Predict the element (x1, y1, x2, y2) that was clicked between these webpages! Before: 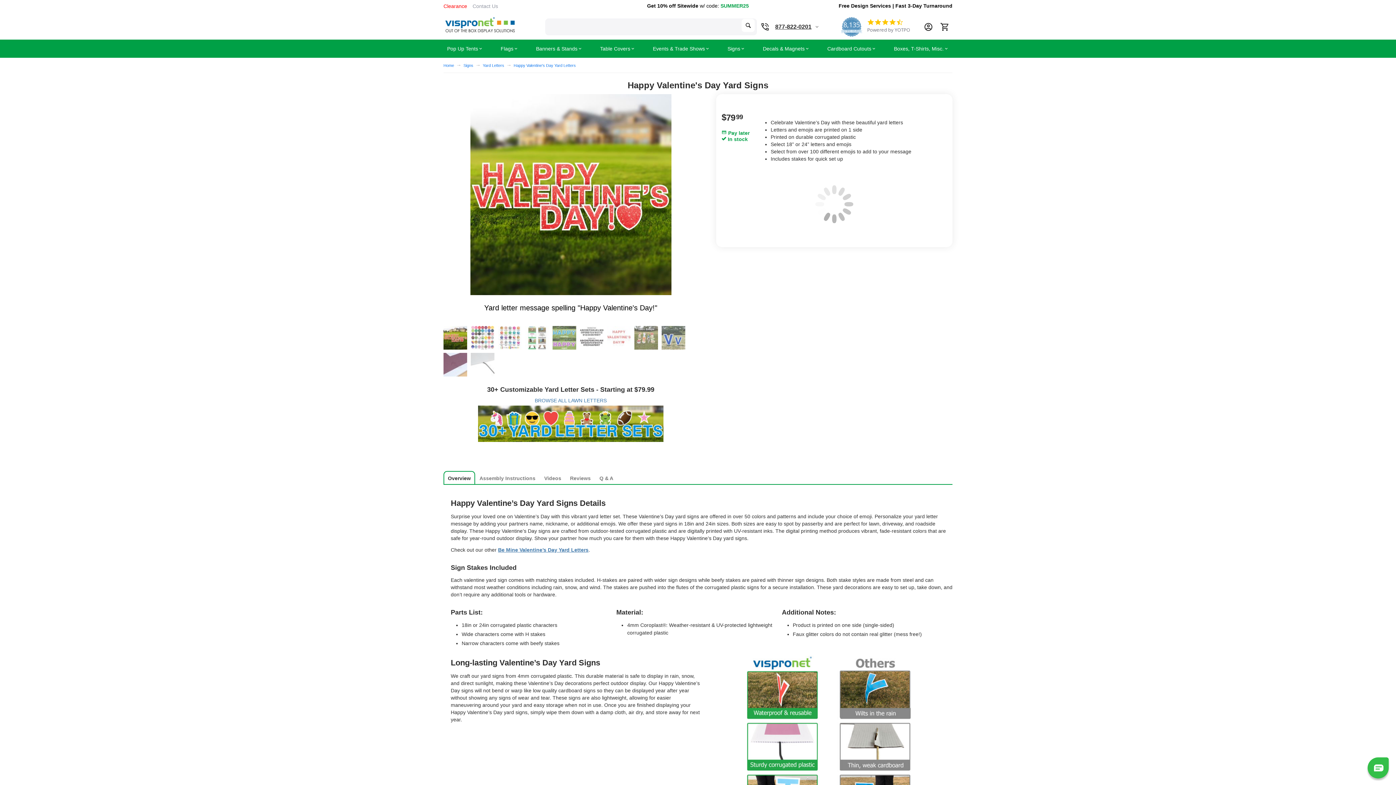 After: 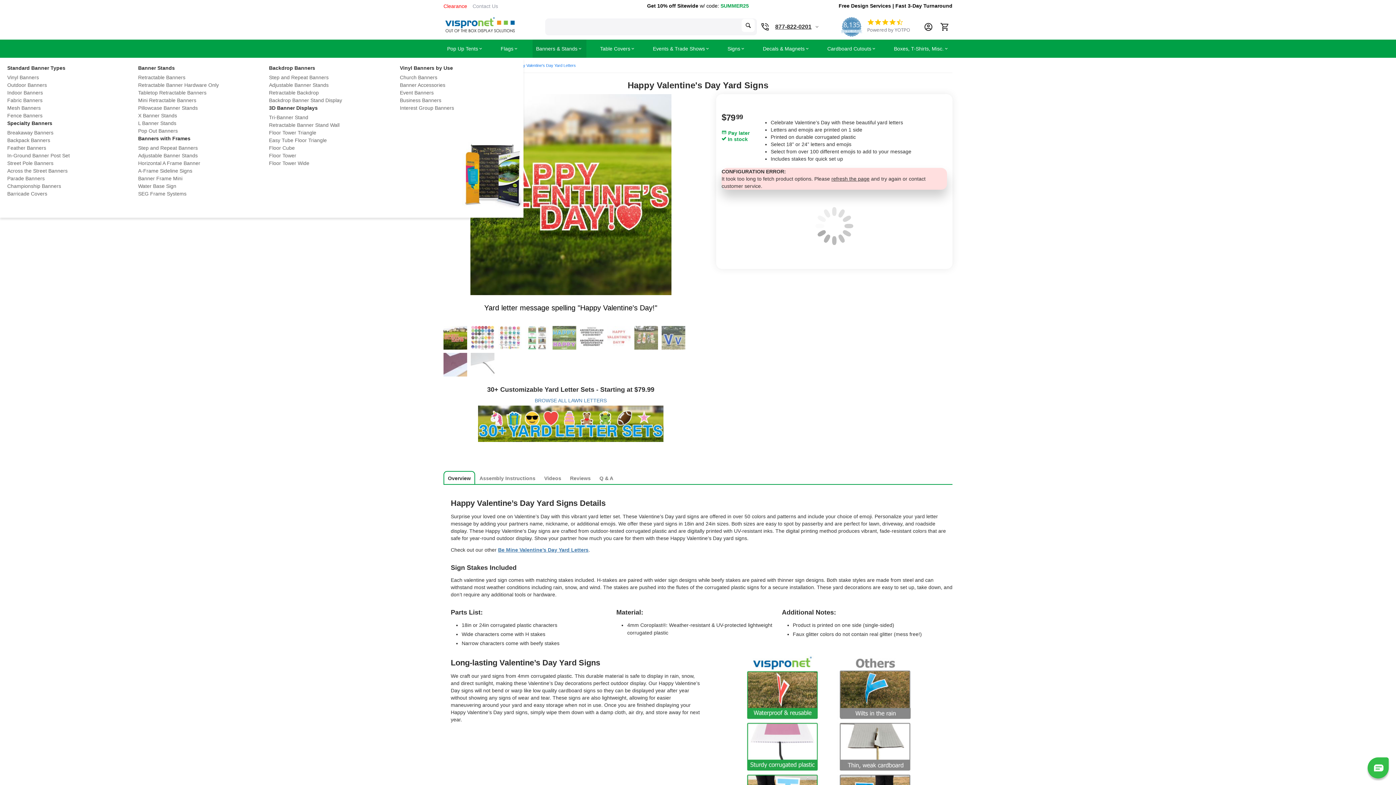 Action: bbox: (532, 39, 586, 57) label: Banners & Stands